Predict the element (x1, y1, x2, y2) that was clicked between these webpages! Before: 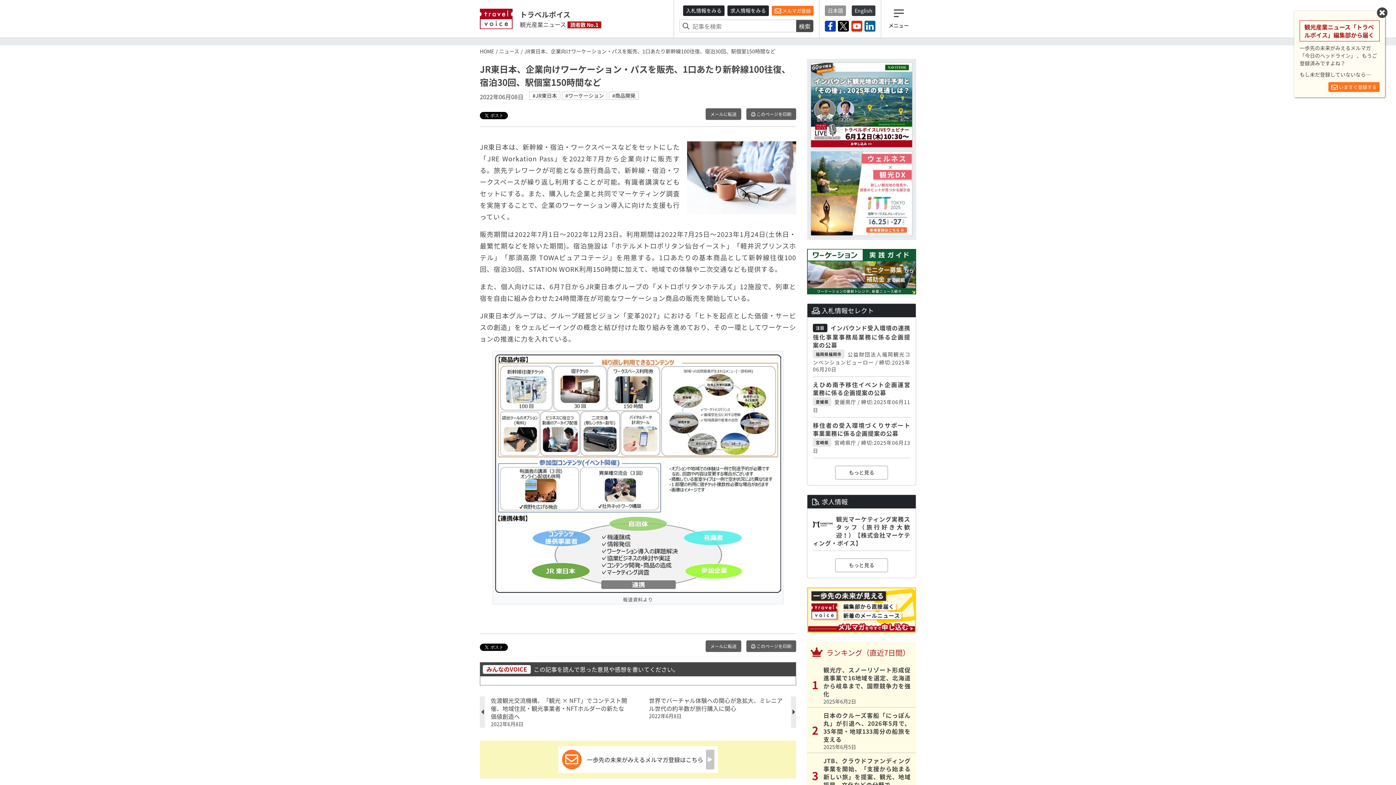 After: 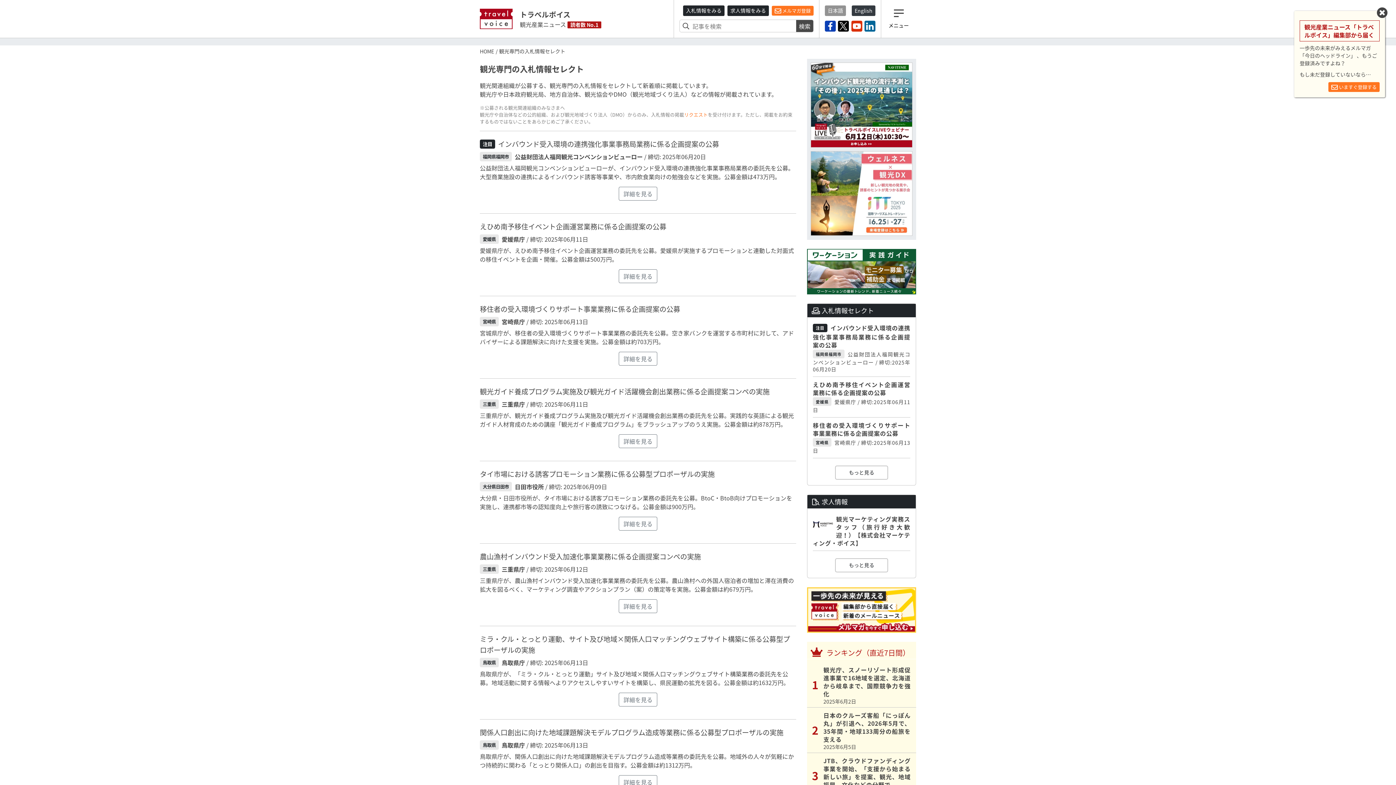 Action: label: もっと見る bbox: (835, 465, 888, 480)